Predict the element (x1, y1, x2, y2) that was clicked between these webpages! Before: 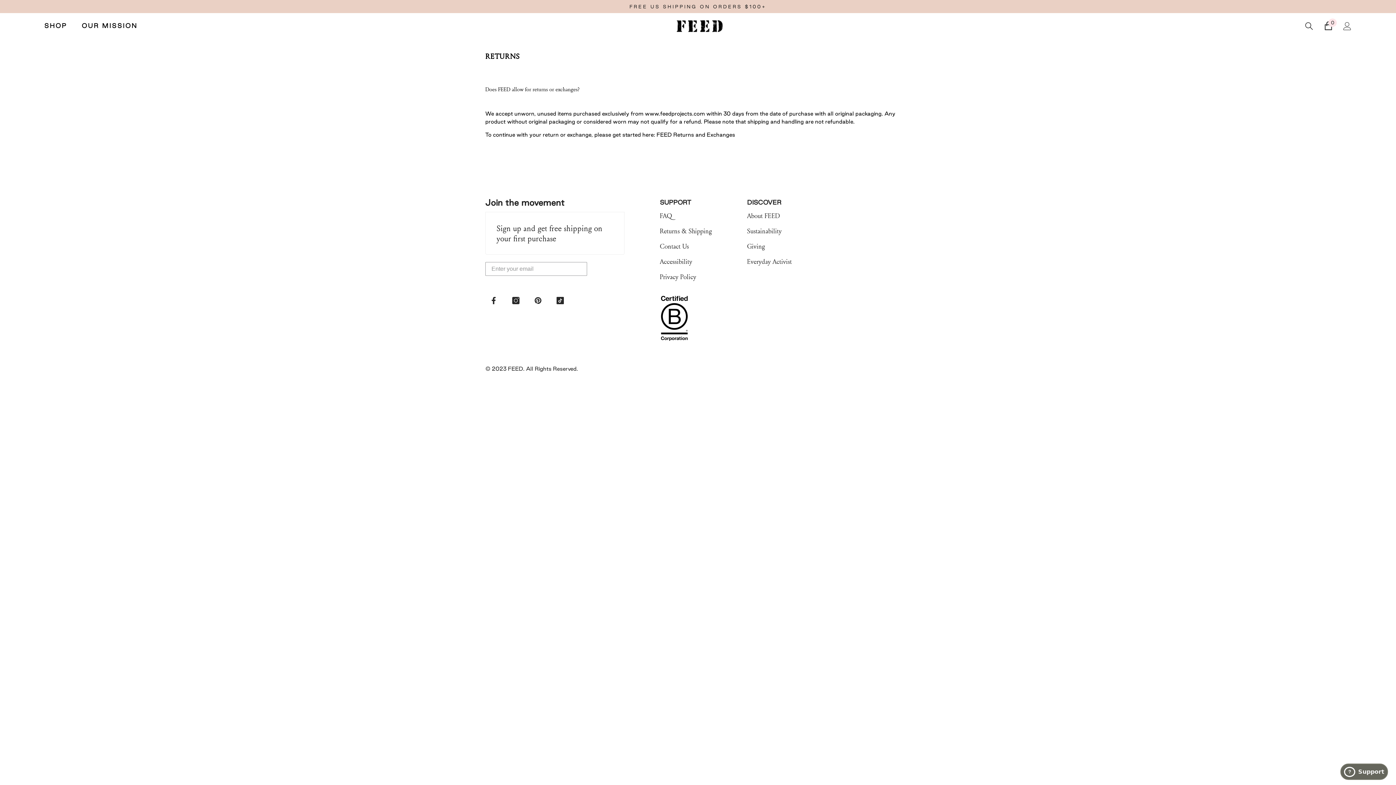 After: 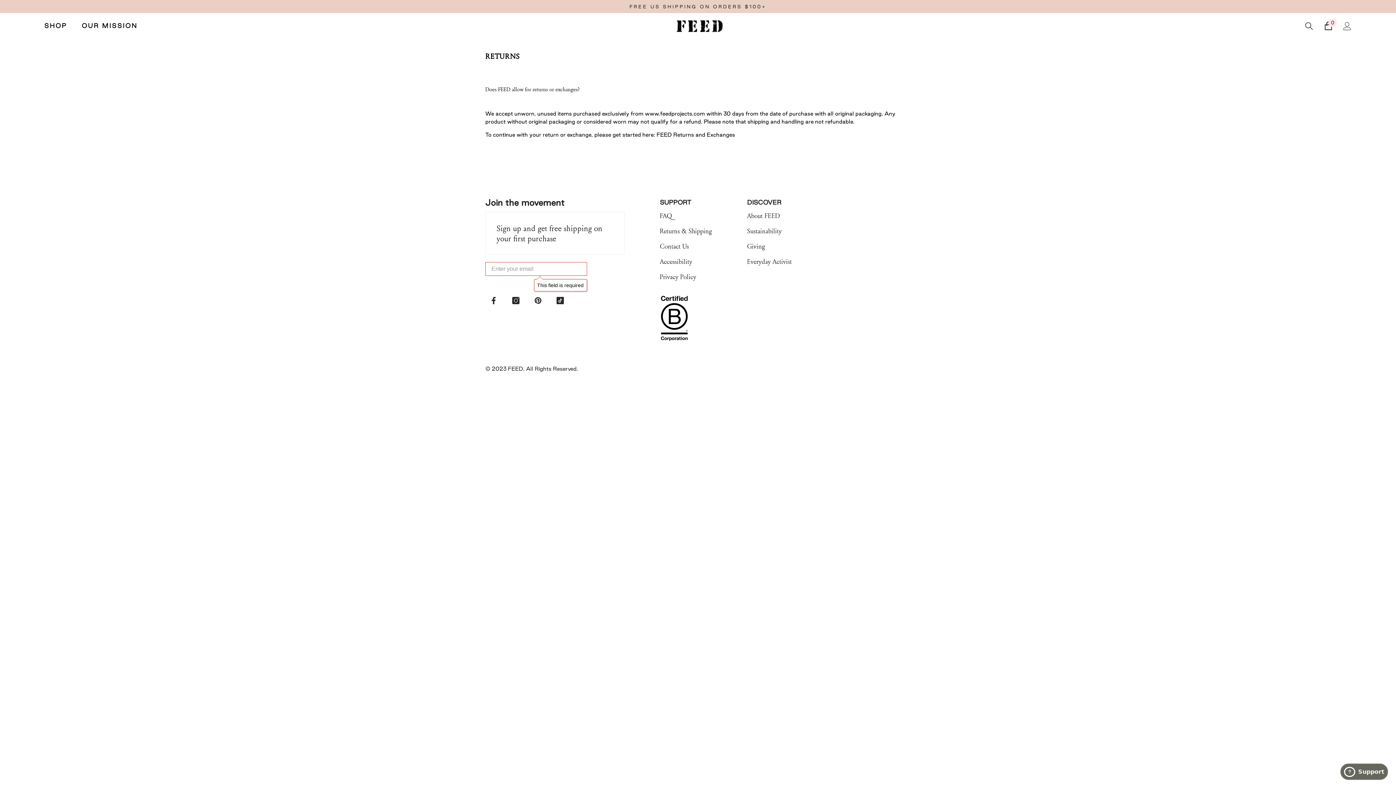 Action: bbox: (587, 262, 622, 275) label: Subscribe